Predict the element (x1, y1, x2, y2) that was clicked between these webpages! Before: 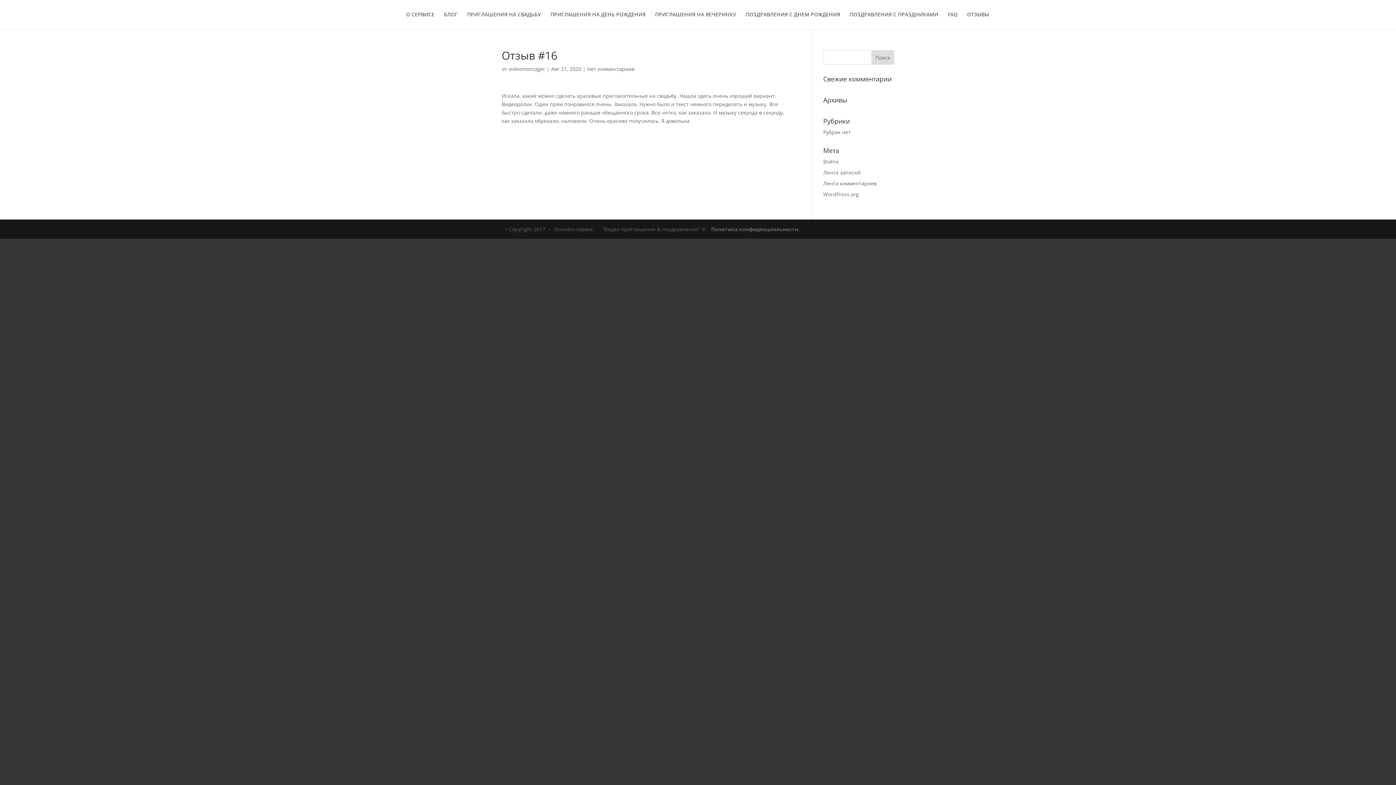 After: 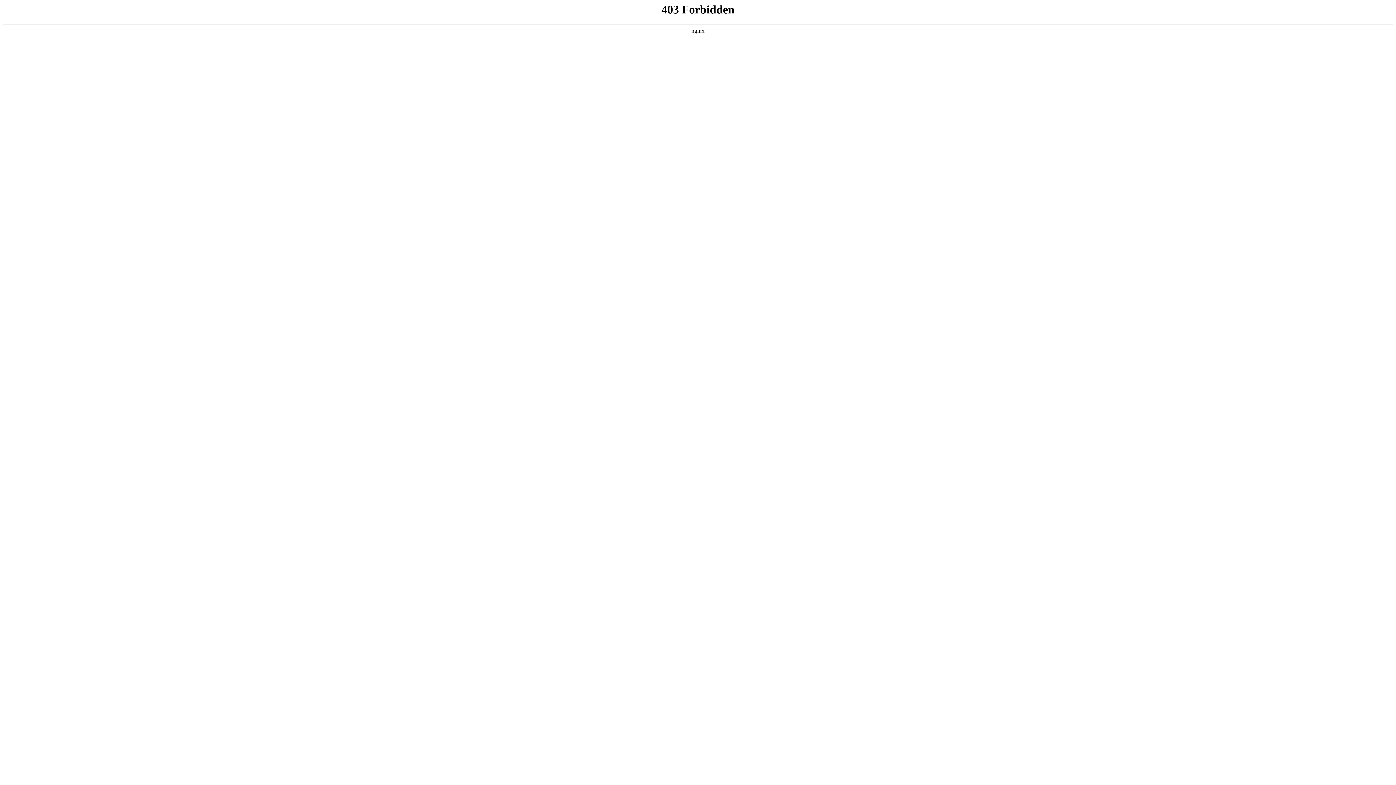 Action: bbox: (823, 190, 859, 197) label: WordPress.org